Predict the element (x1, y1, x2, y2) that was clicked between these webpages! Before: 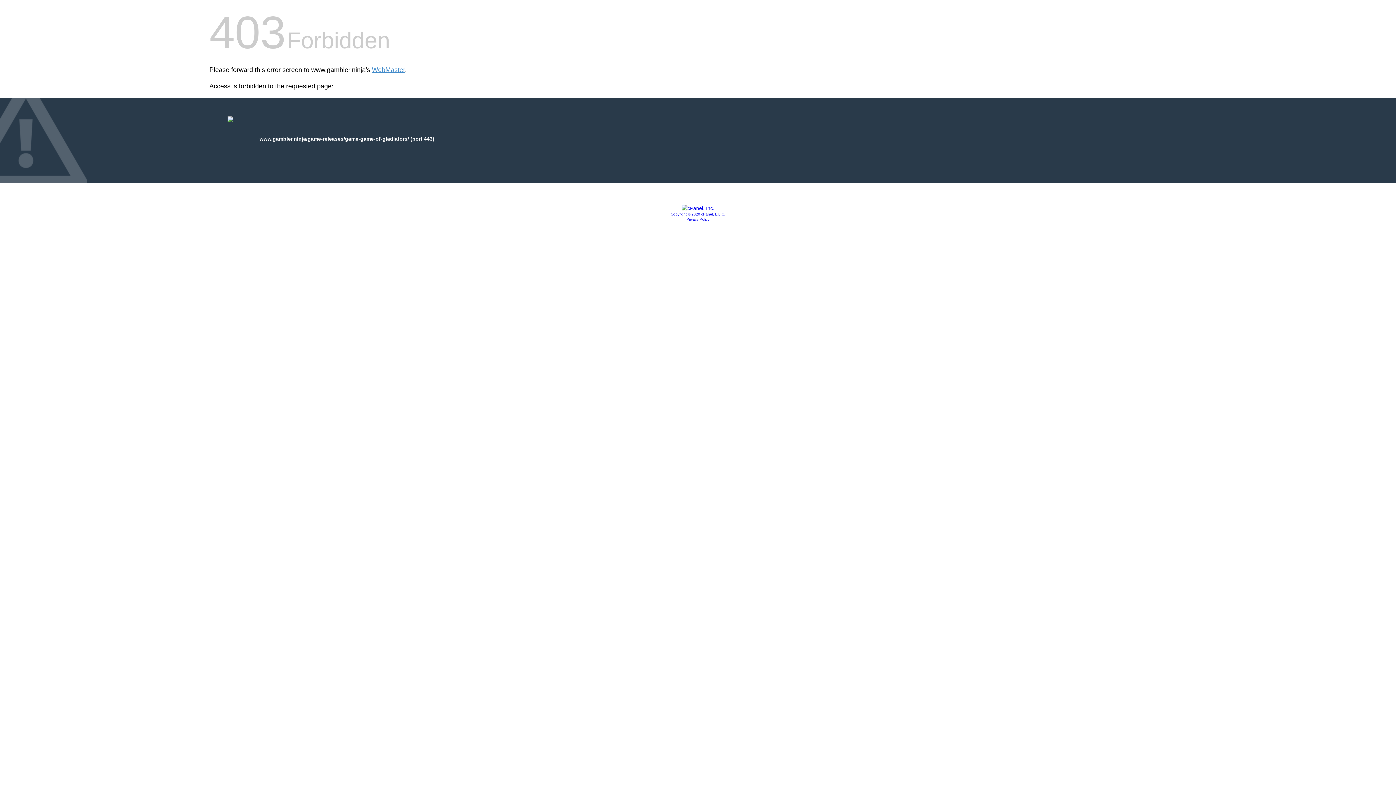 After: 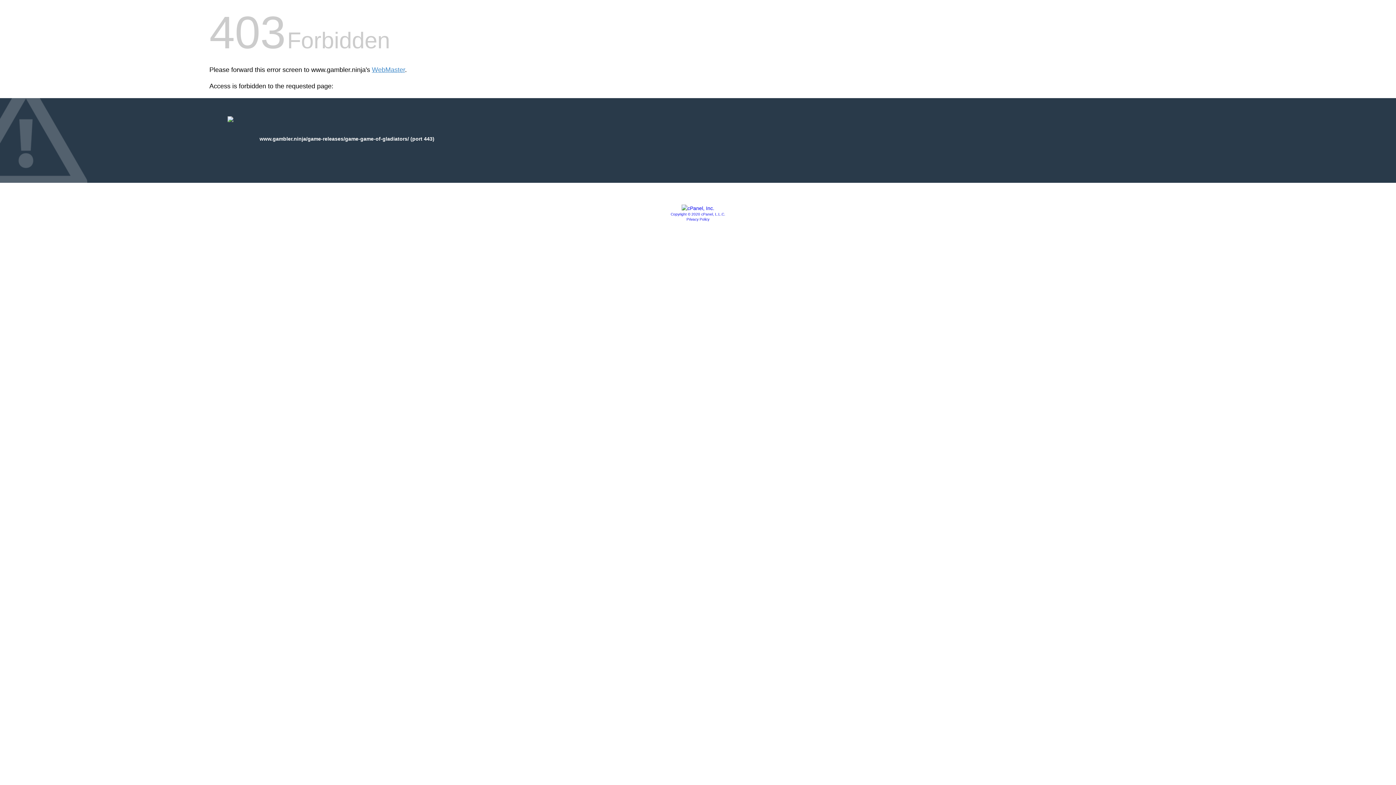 Action: label: Privacy Policy bbox: (686, 217, 709, 221)